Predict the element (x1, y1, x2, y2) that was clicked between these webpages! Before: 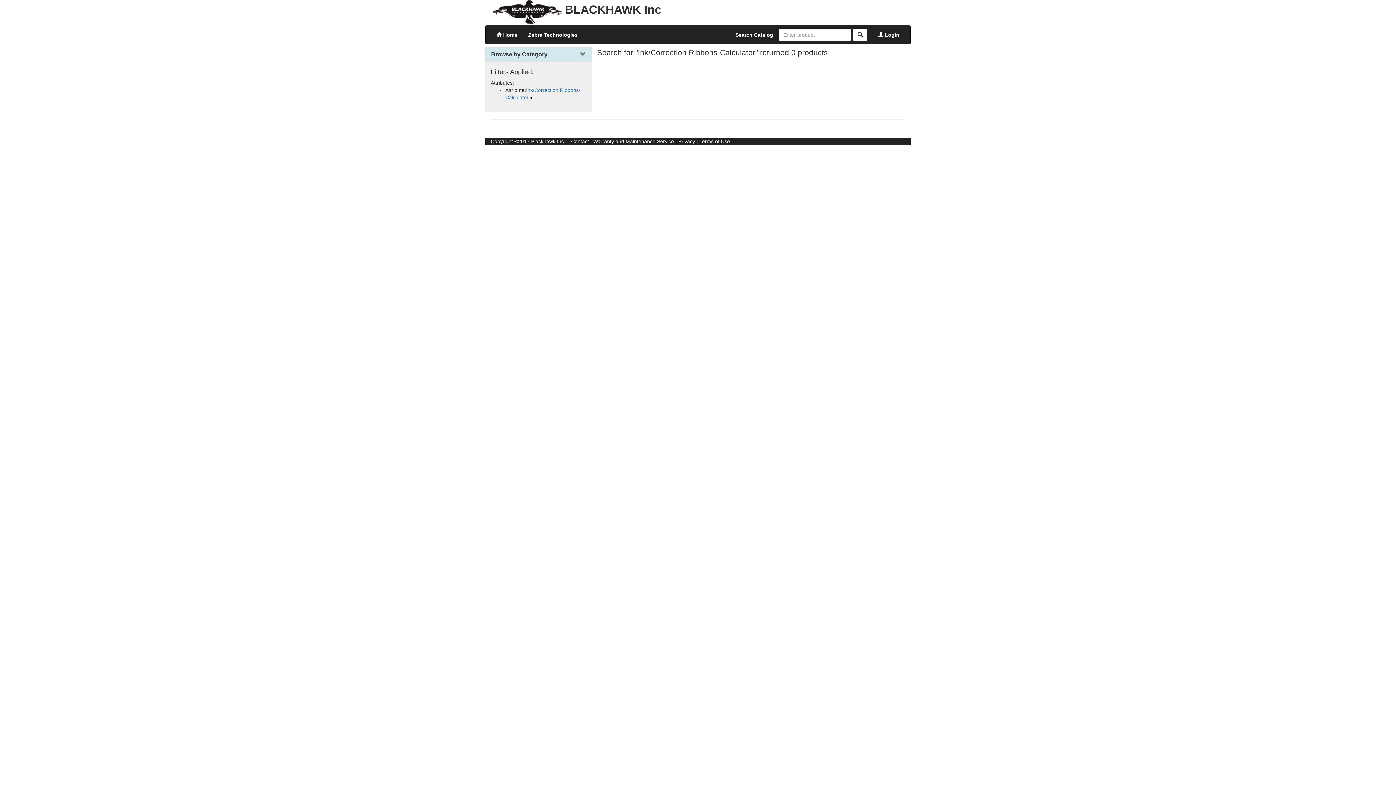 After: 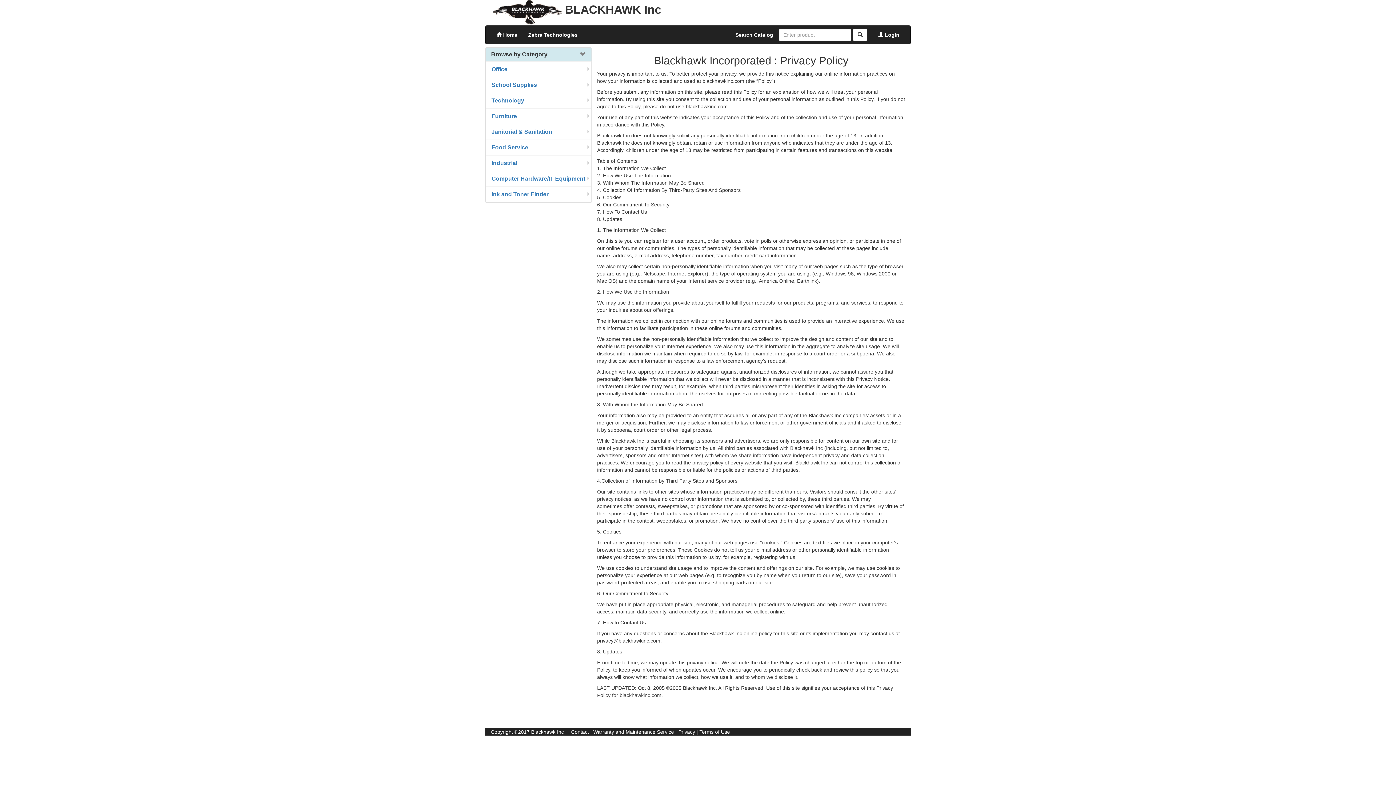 Action: bbox: (678, 138, 695, 144) label: Privacy